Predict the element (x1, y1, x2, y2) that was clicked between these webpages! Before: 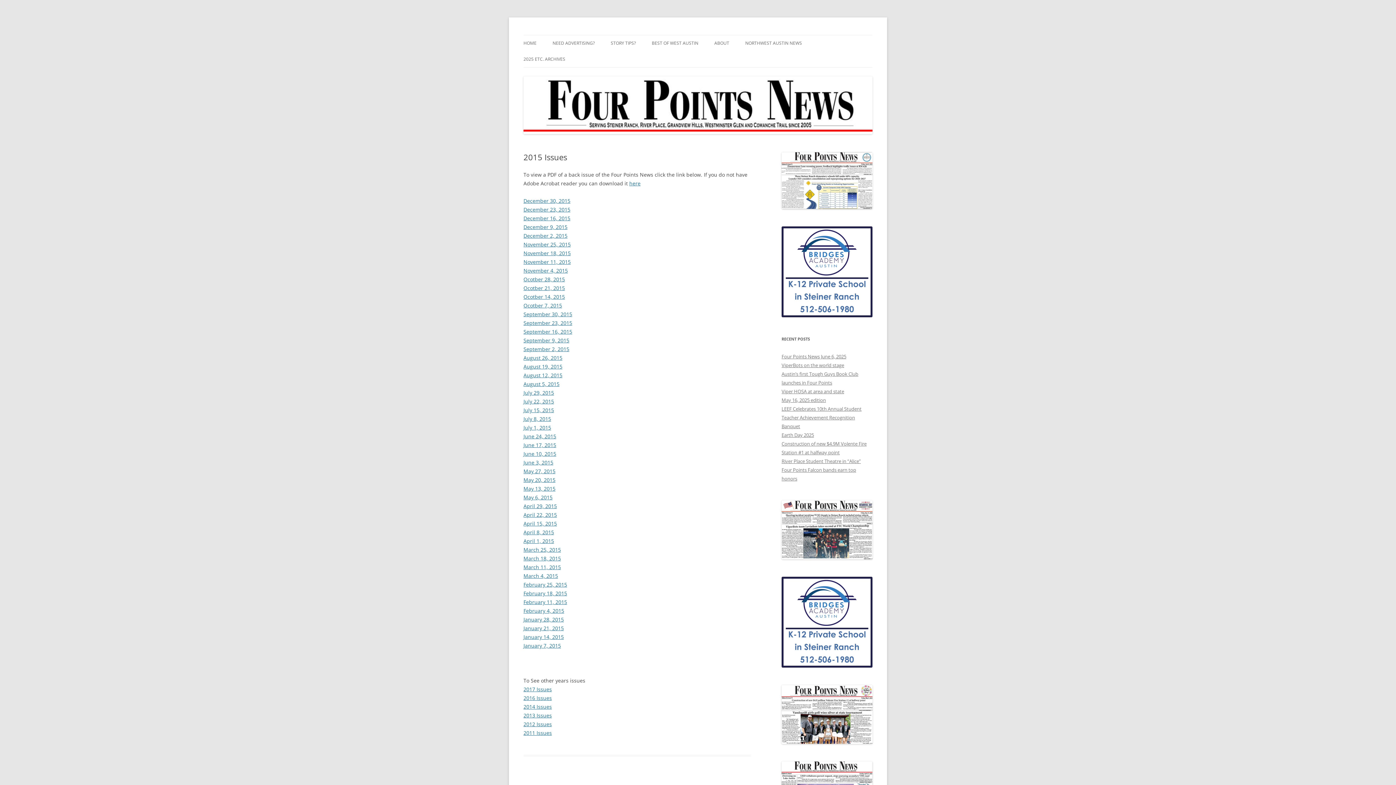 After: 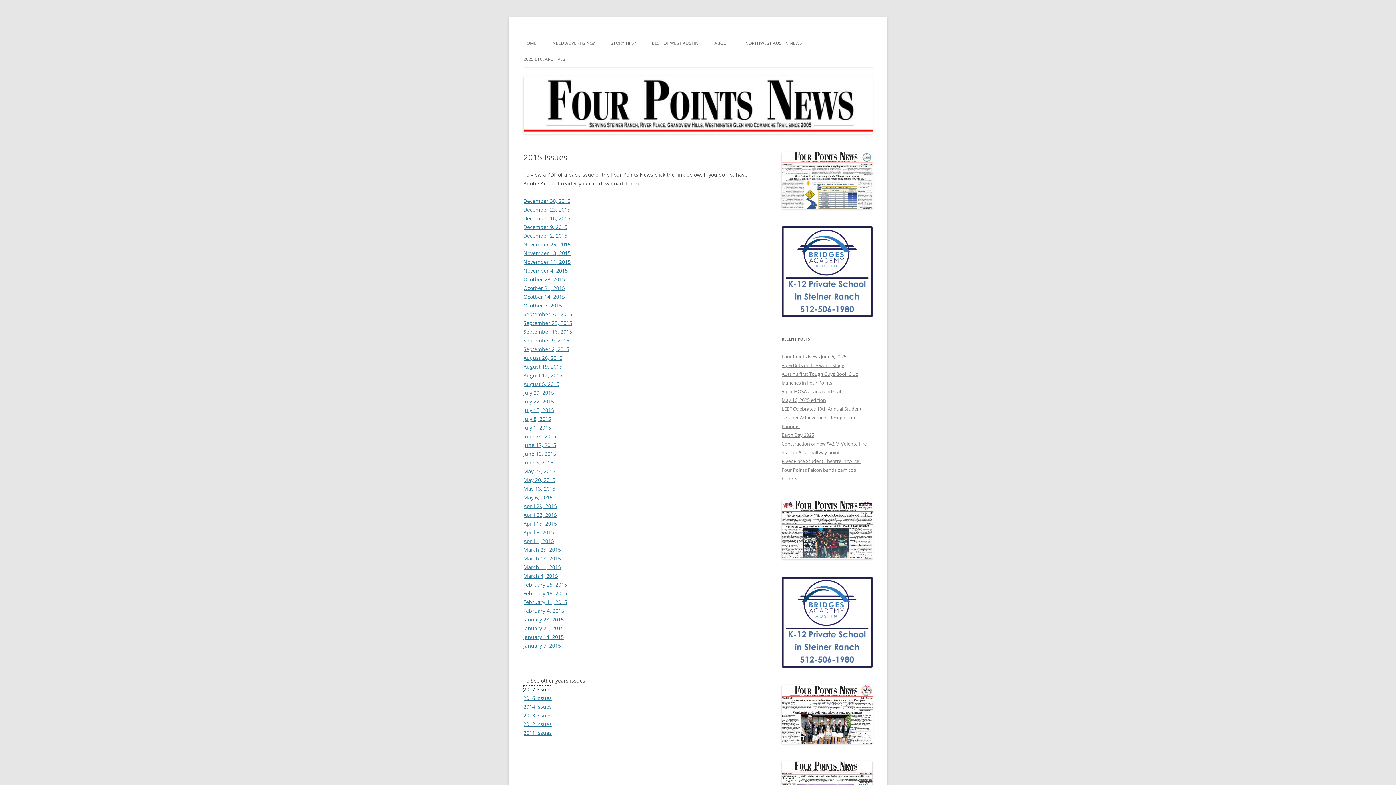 Action: label: 2017 Issues bbox: (523, 686, 552, 693)